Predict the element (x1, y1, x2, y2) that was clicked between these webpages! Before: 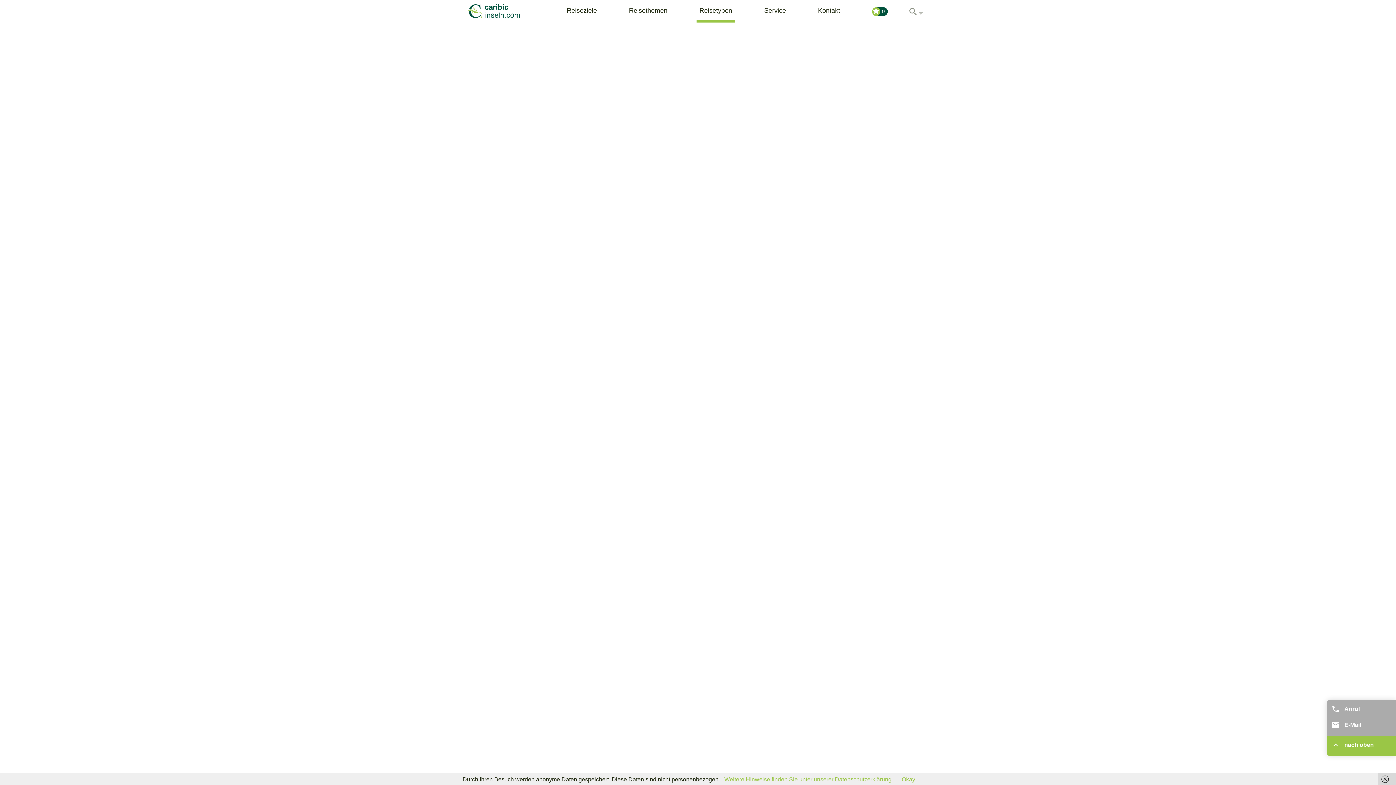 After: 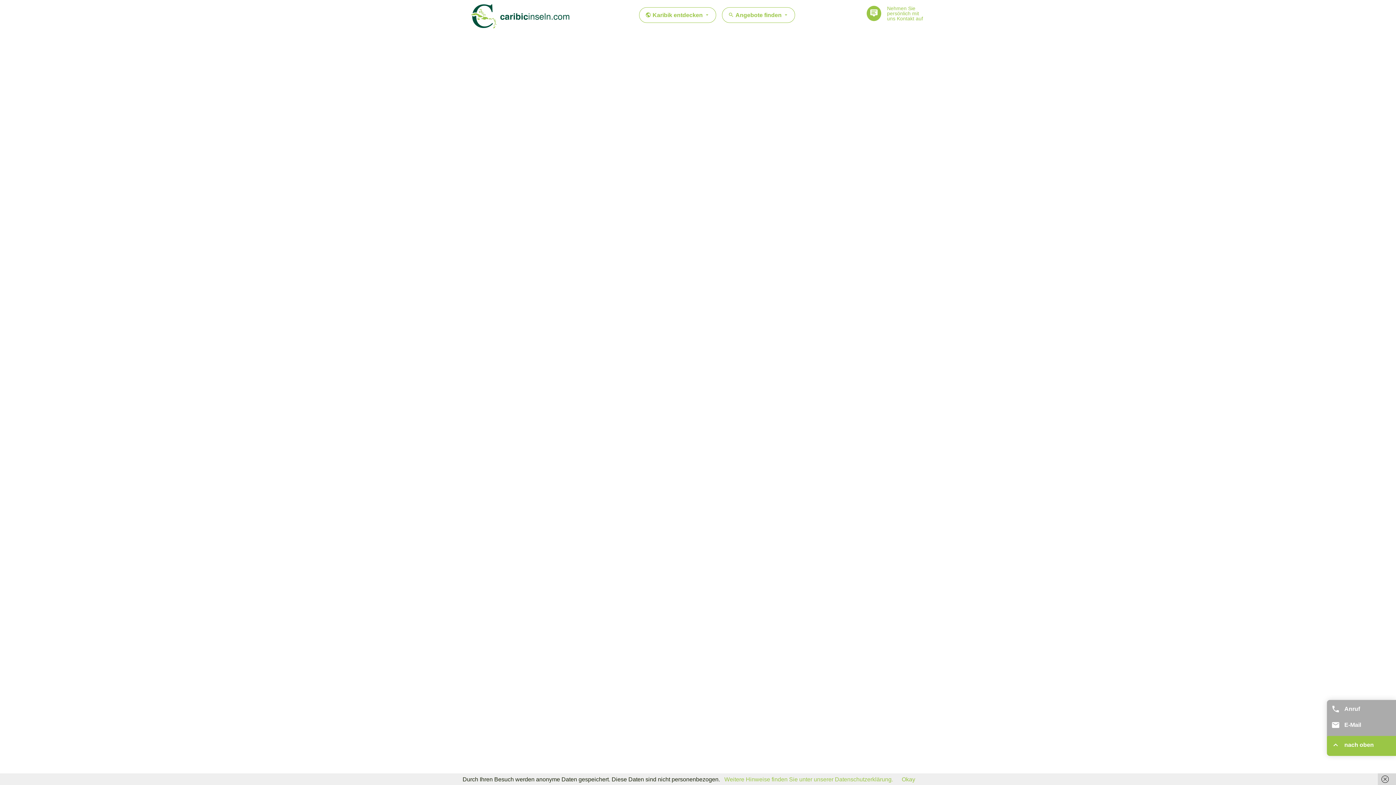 Action: bbox: (468, 4, 541, 18)